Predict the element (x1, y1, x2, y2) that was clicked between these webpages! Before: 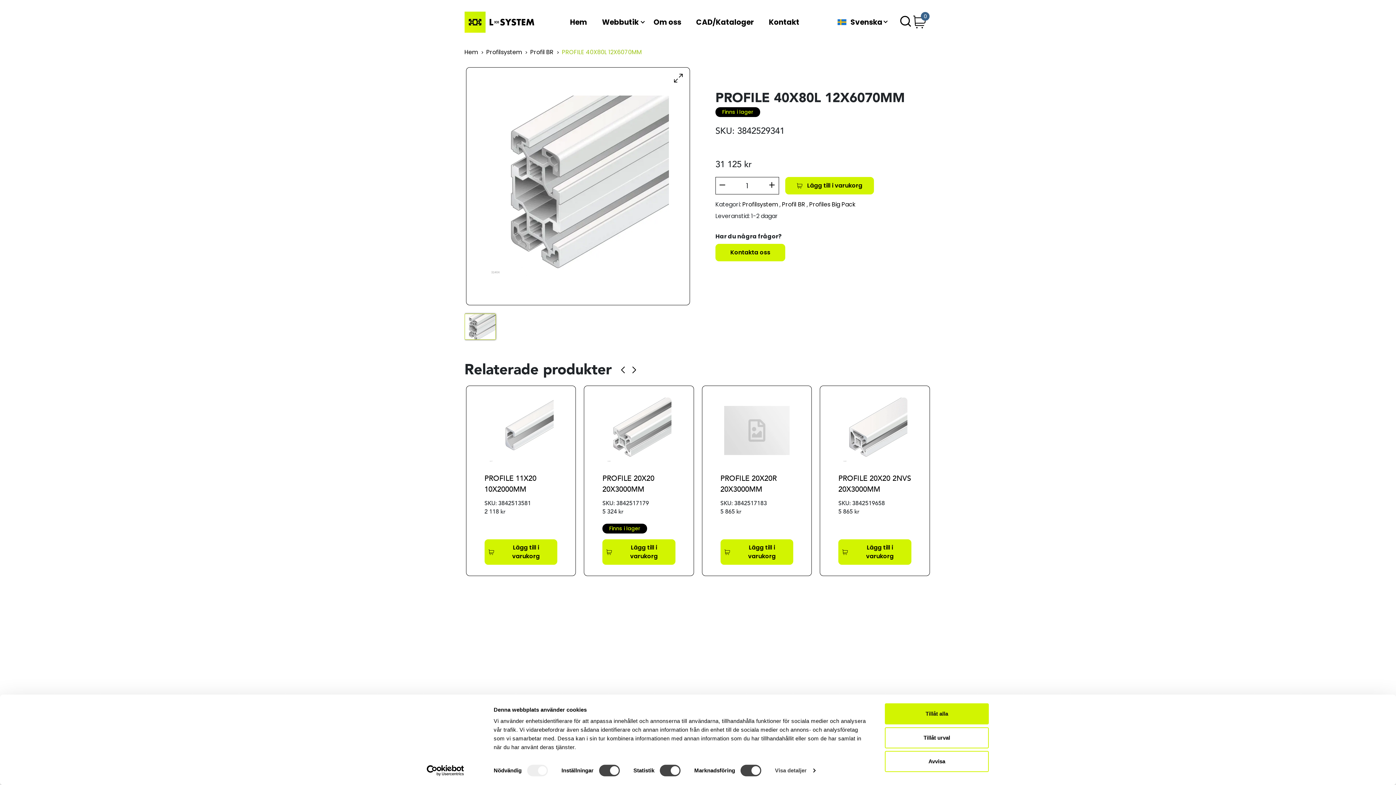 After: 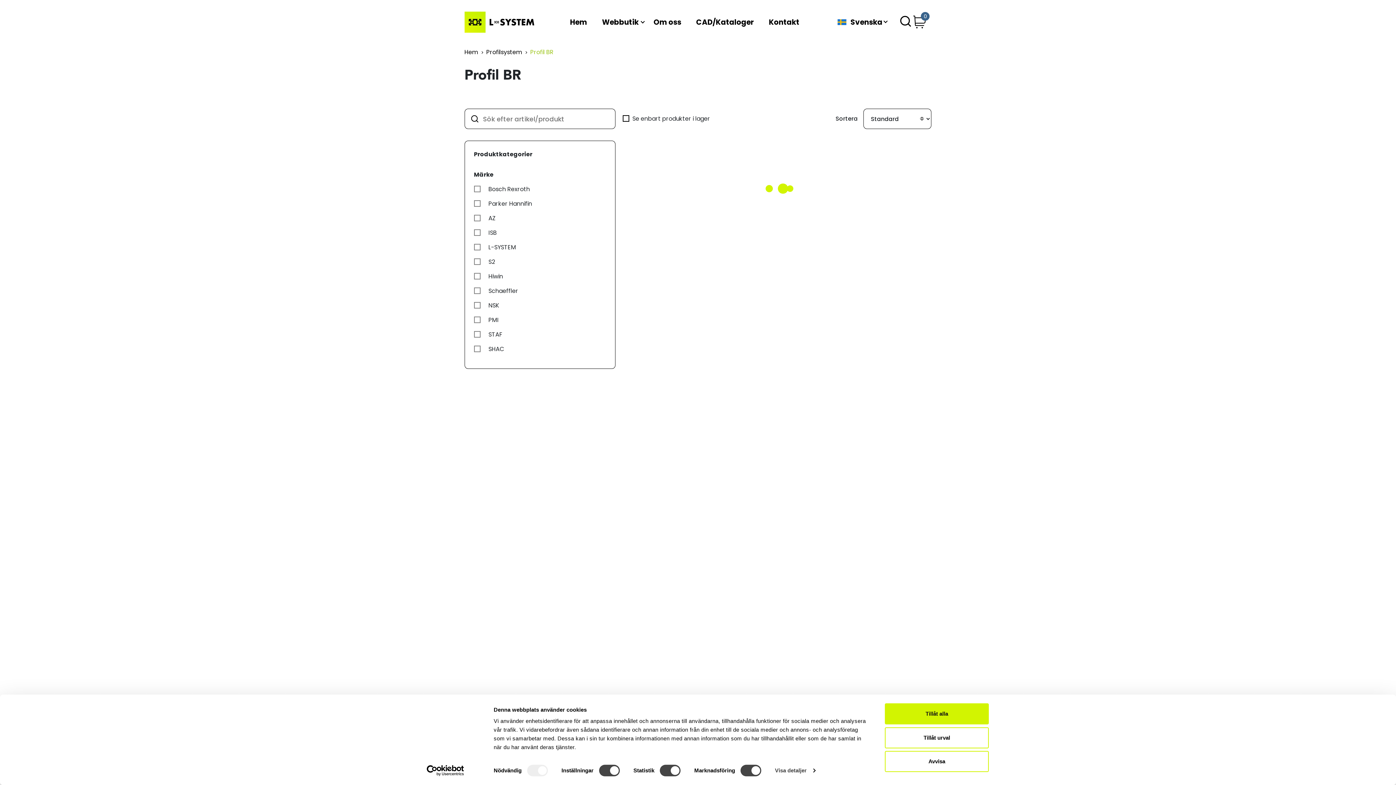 Action: bbox: (530, 49, 553, 55) label: Profil BR